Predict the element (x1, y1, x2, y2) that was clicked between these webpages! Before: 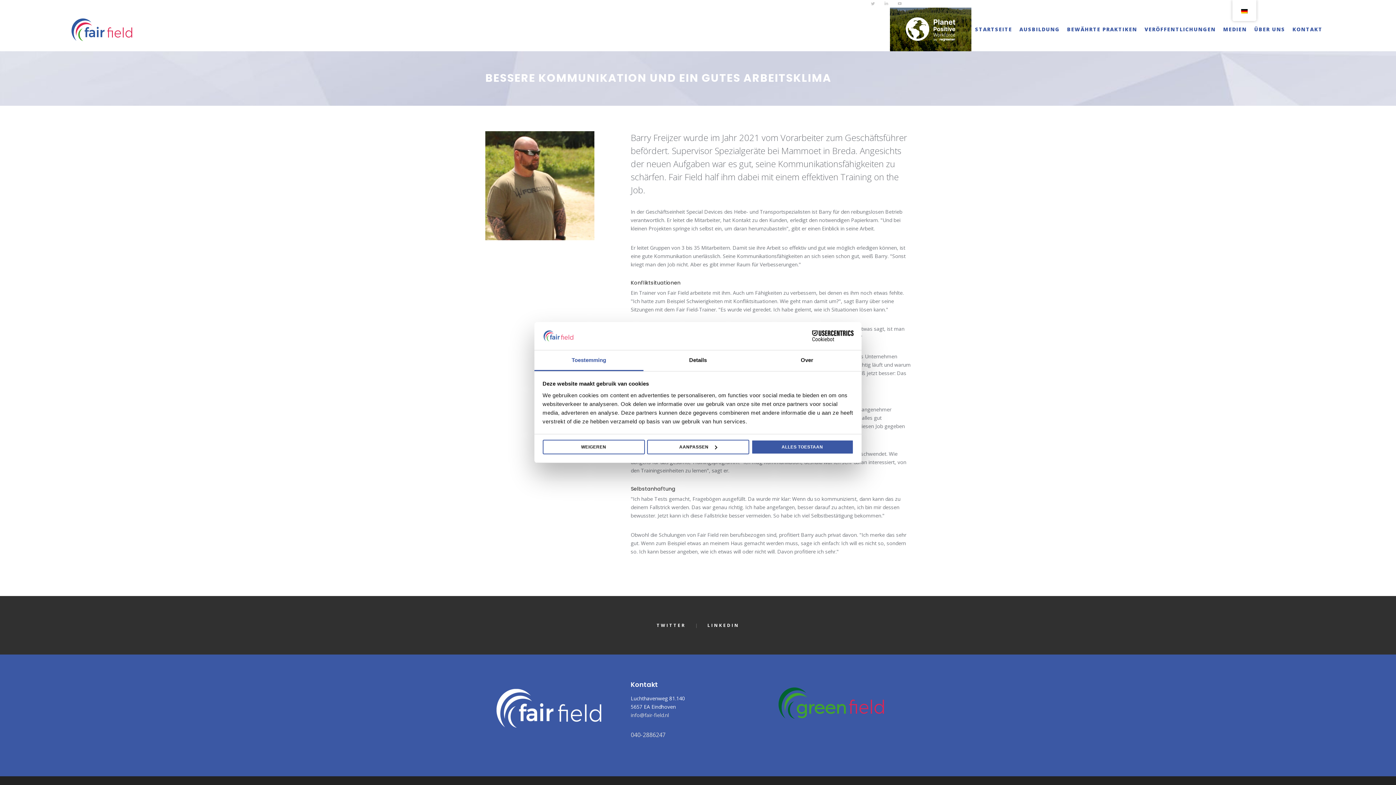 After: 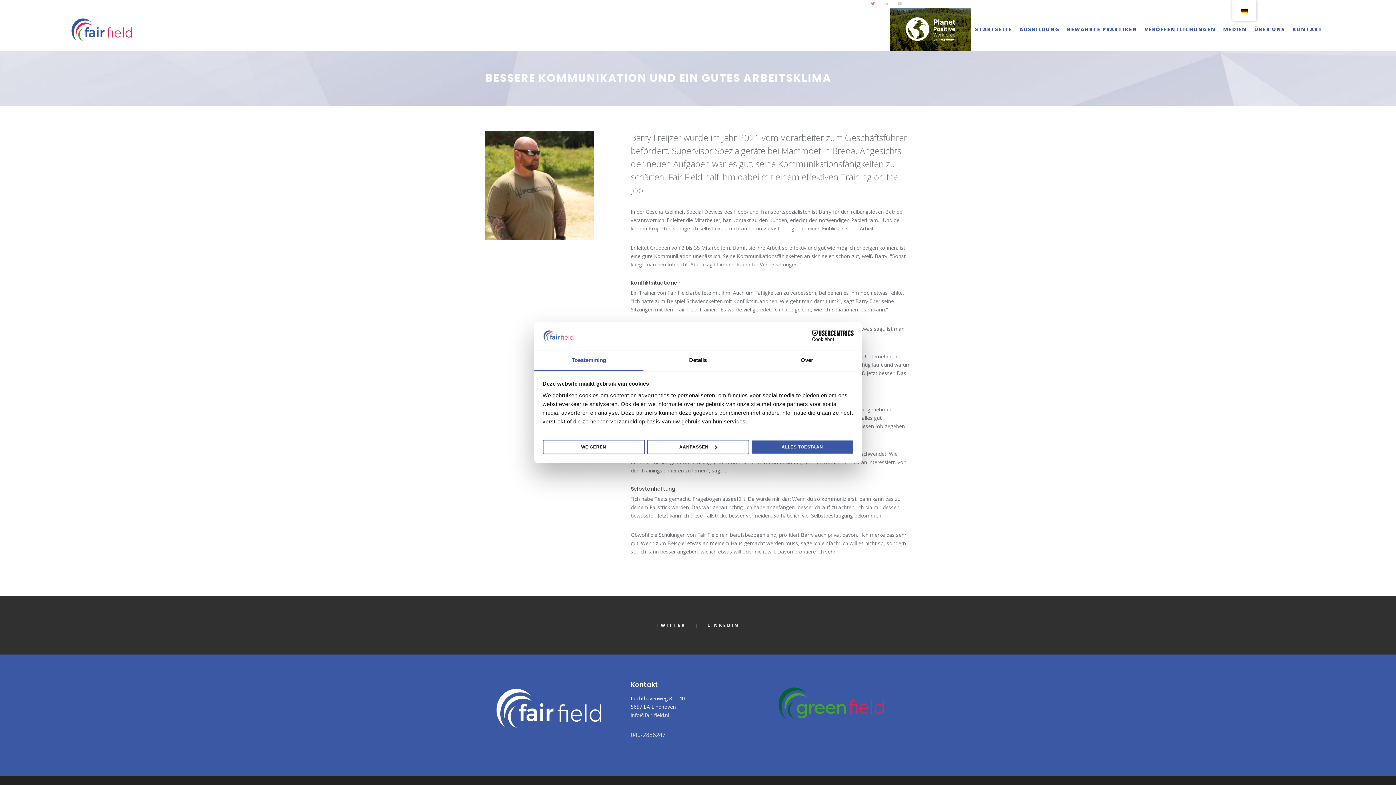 Action: bbox: (866, 0, 880, 7)